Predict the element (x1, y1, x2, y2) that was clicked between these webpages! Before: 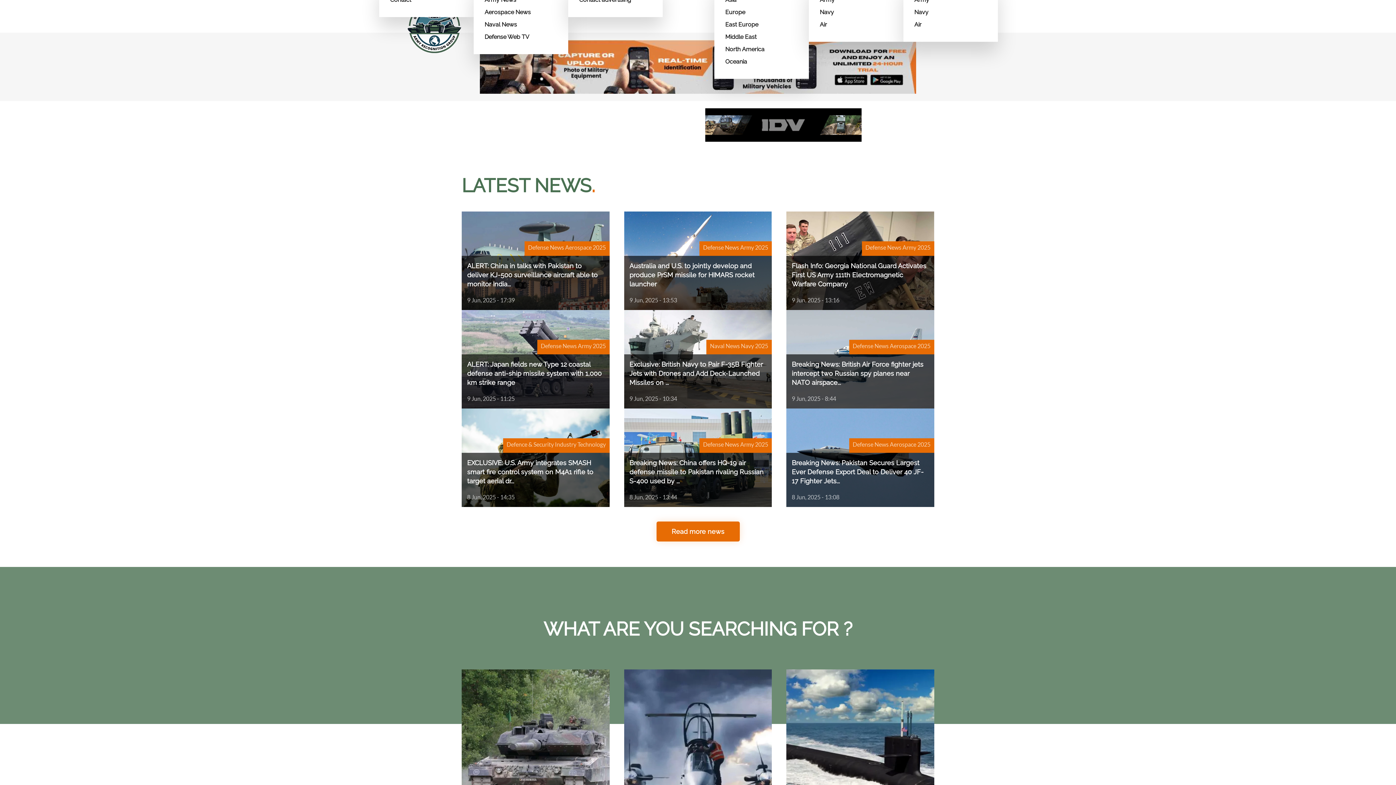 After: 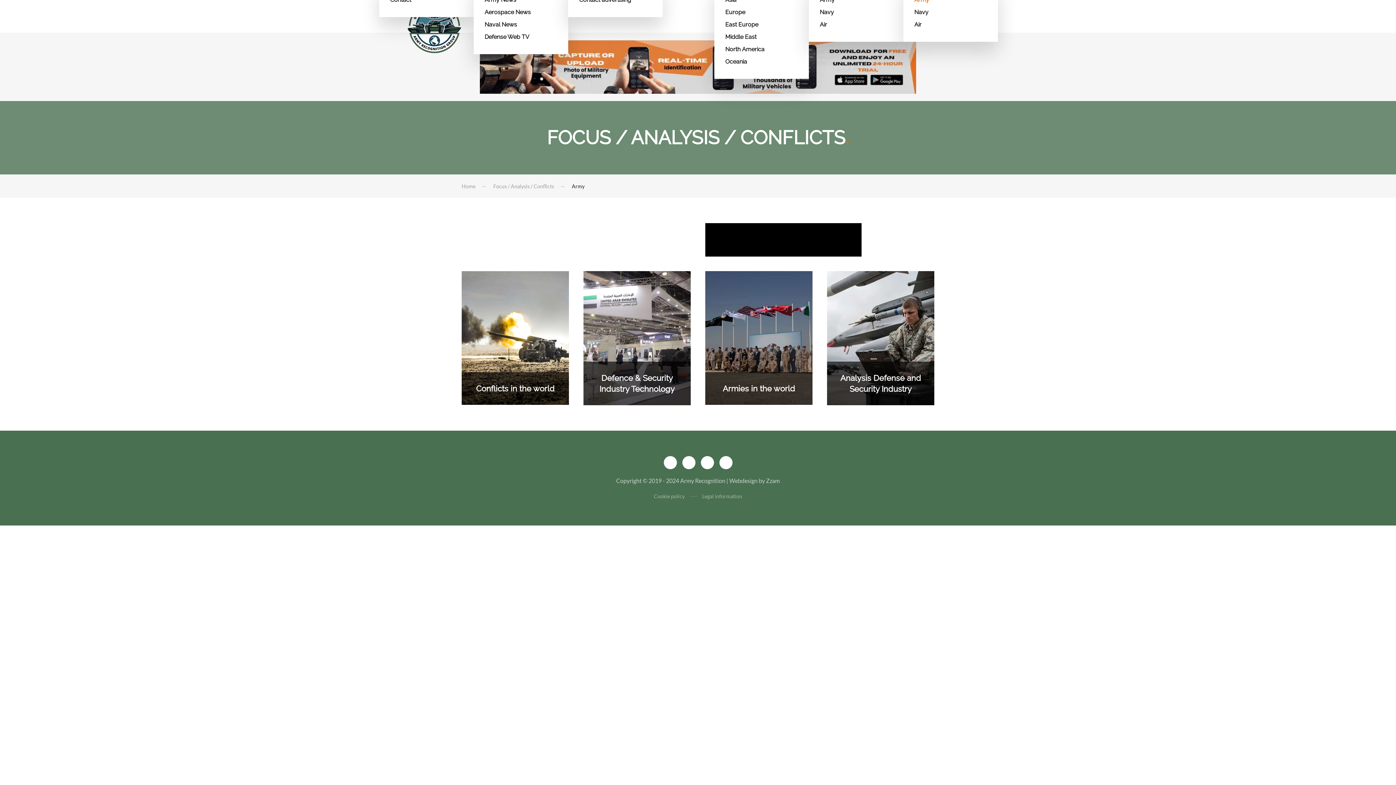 Action: label: Army bbox: (914, -6, 987, 6)